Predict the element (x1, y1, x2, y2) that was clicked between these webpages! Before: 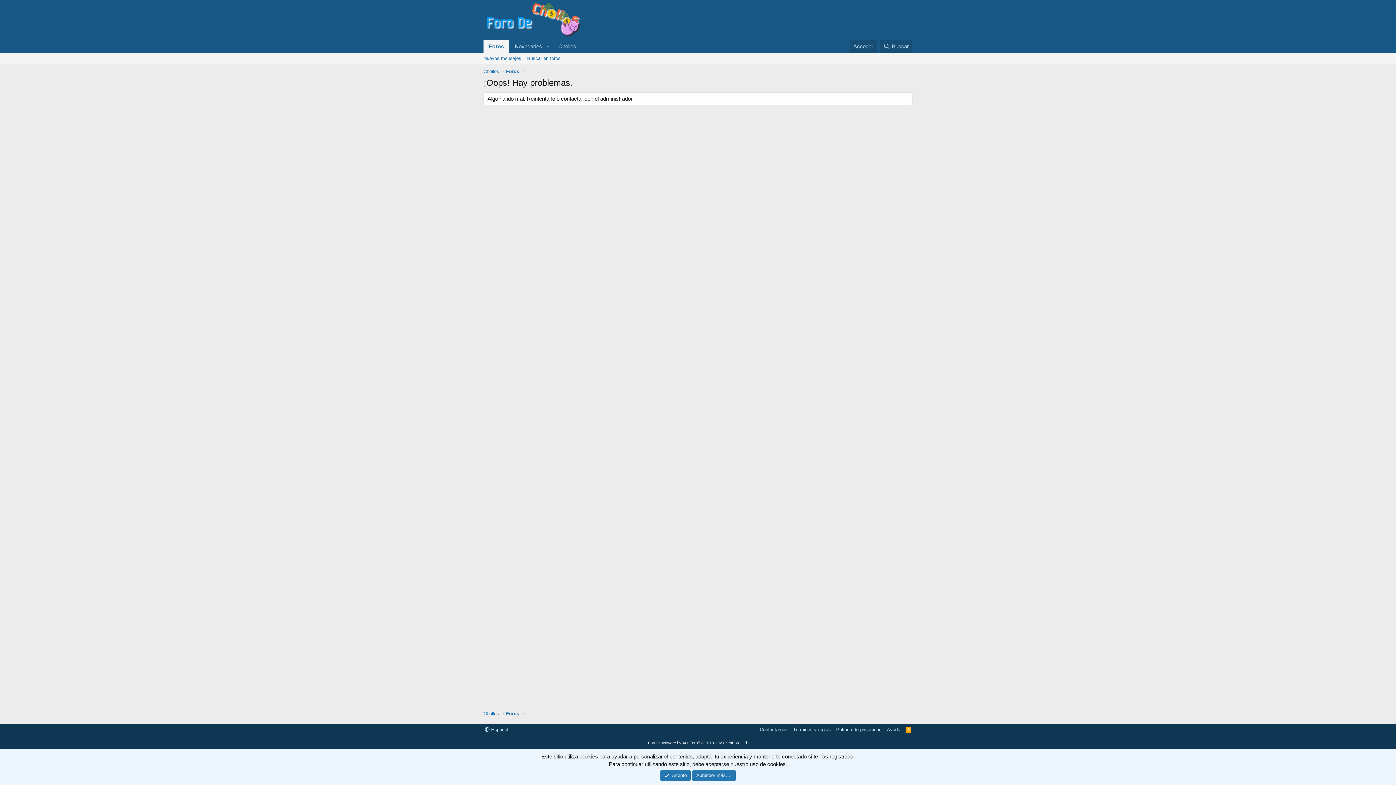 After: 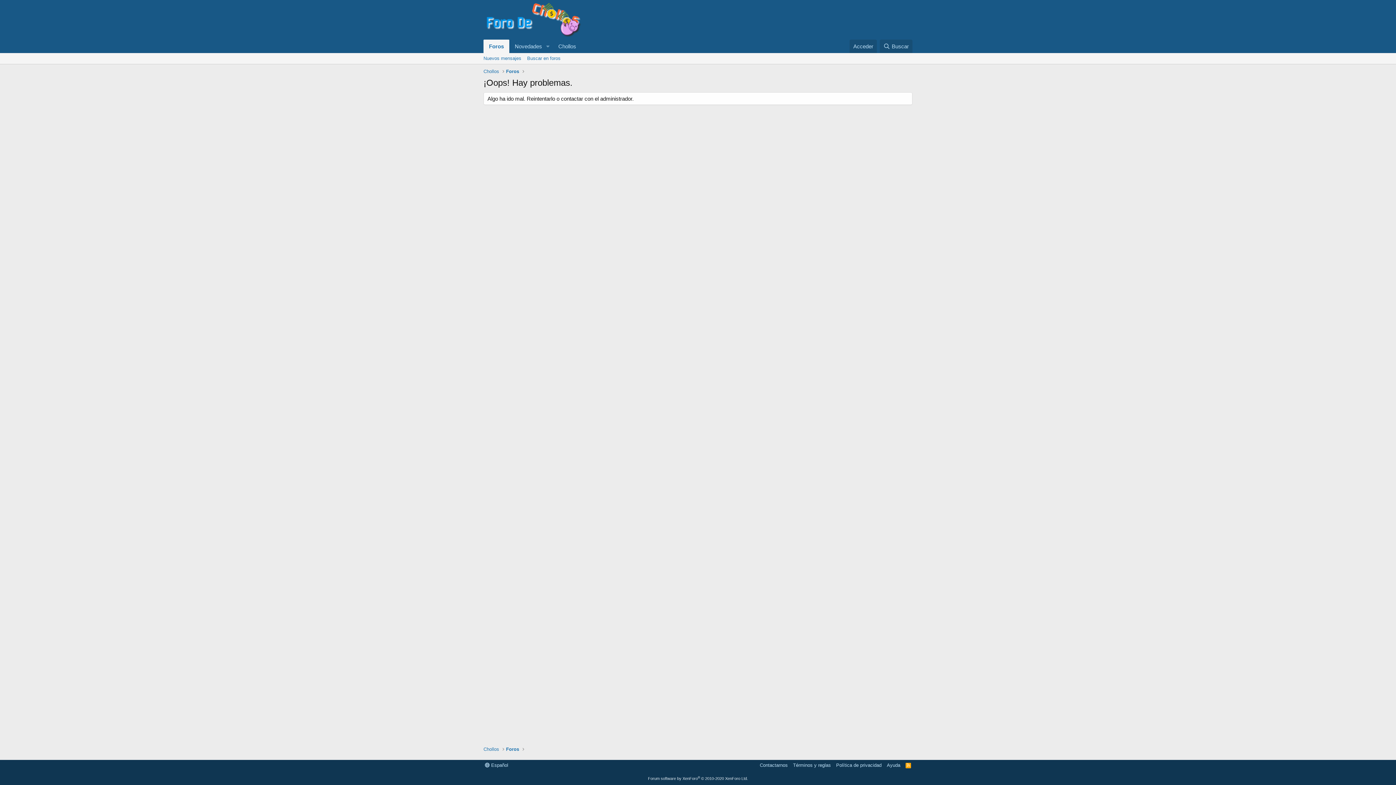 Action: label: Acepto bbox: (660, 770, 691, 781)